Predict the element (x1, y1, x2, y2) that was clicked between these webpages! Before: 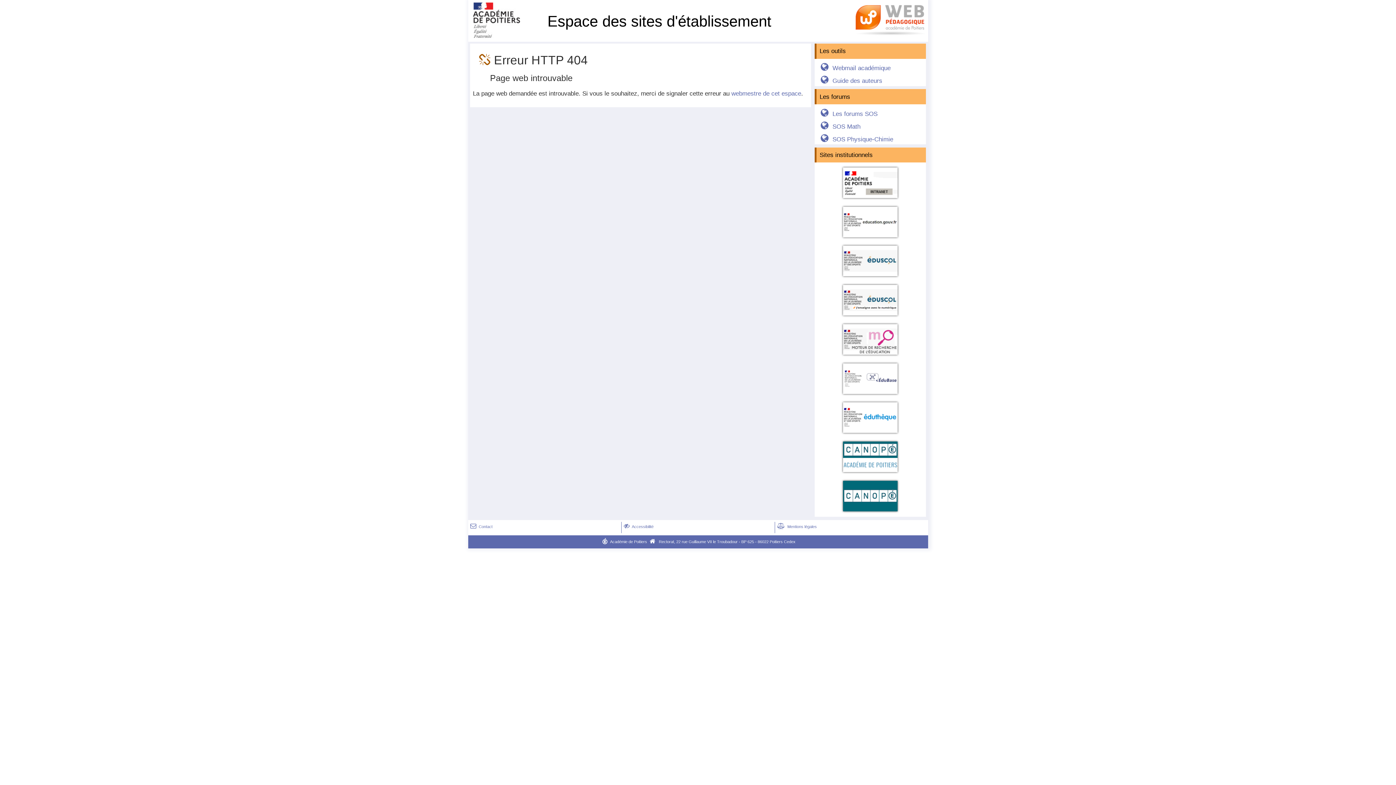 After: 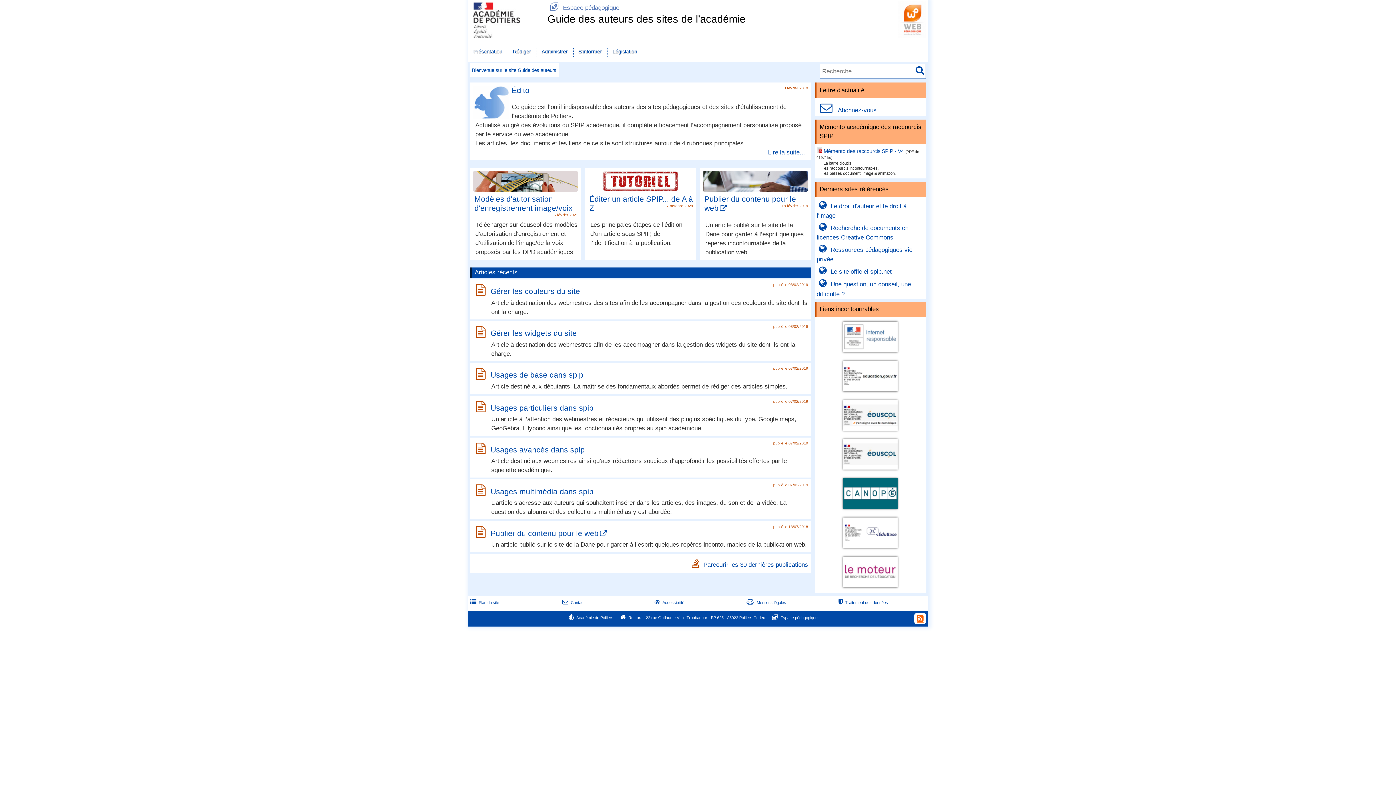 Action: bbox: (547, 12, 771, 29) label: Espace des sites d'établissement